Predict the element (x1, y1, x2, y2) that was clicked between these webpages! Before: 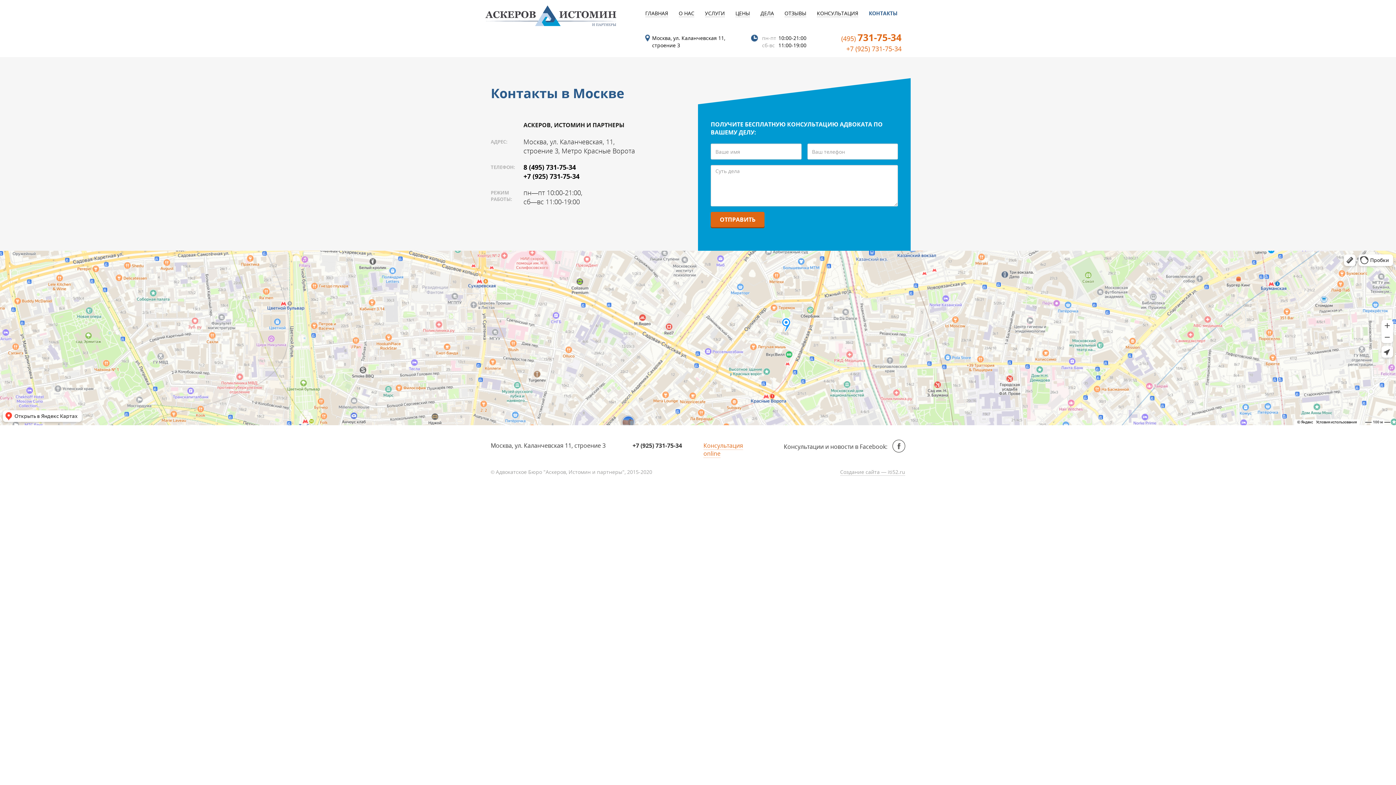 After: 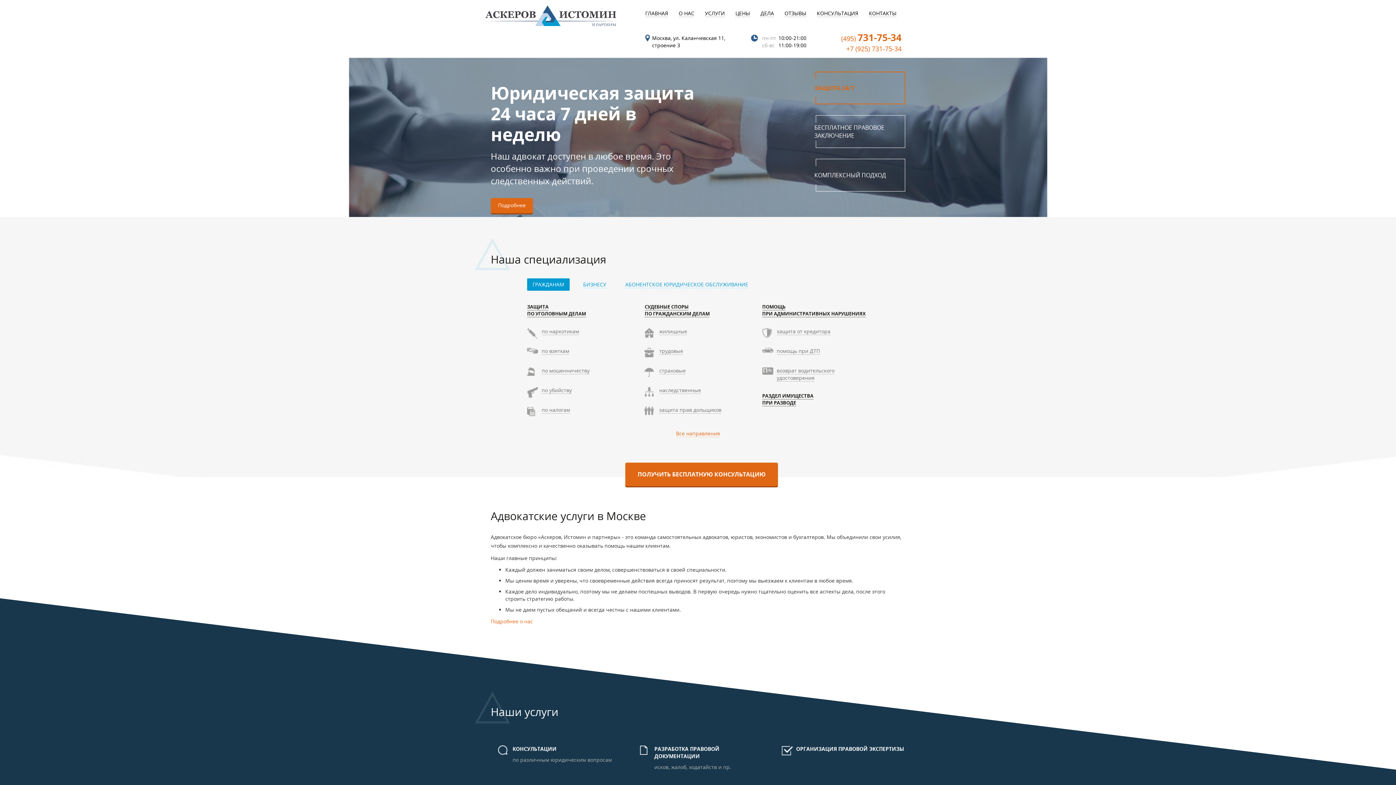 Action: bbox: (485, 5, 621, 23)